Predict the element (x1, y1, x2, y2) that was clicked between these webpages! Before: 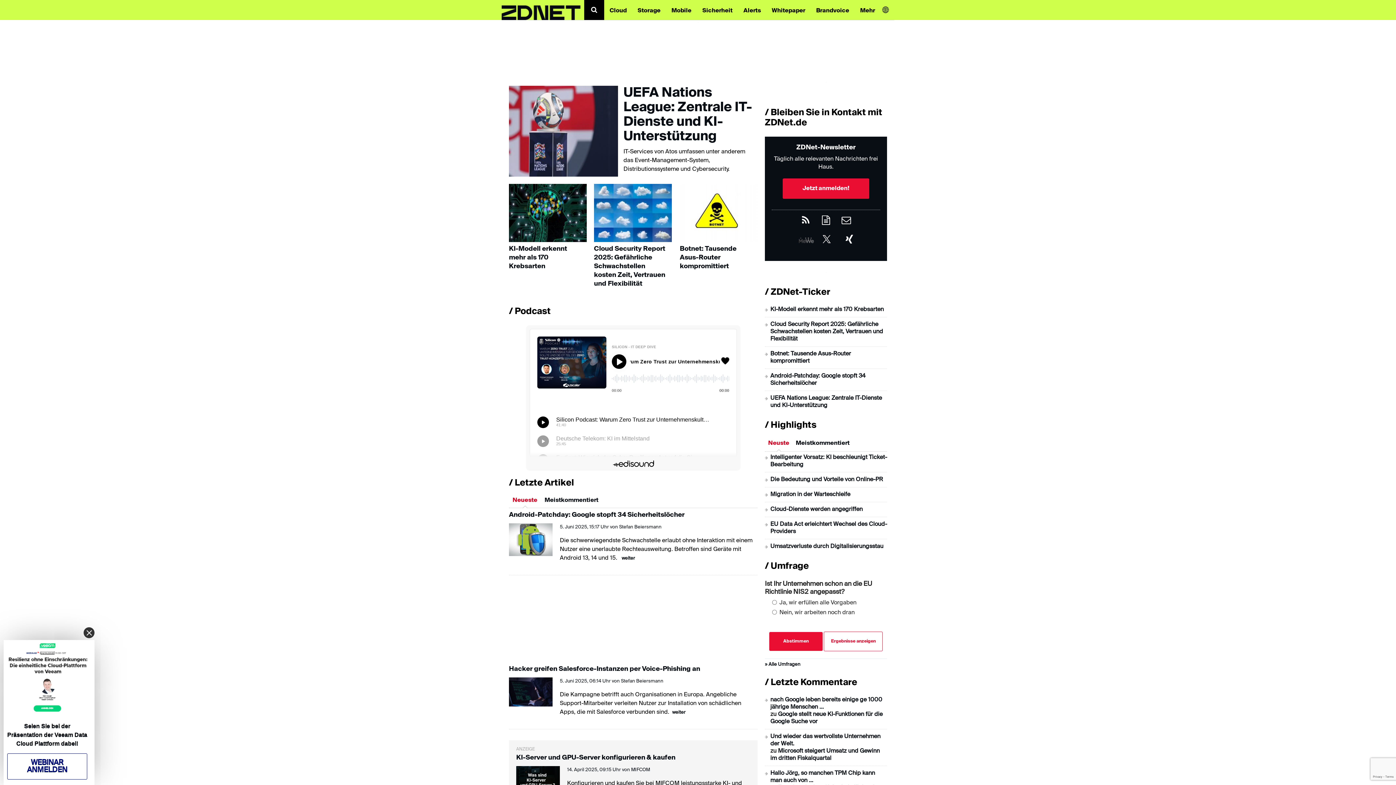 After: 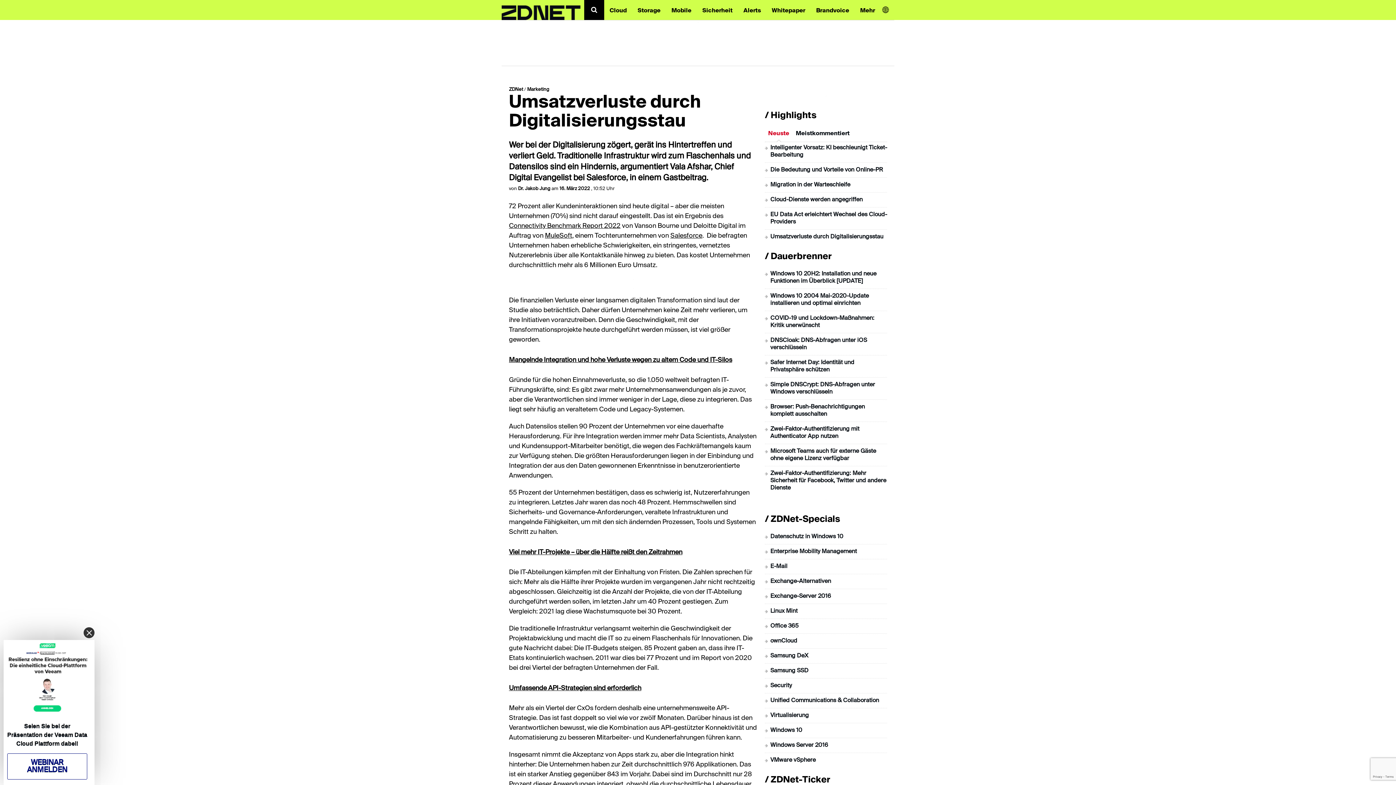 Action: label: Umsatzverluste durch Digitalisierungsstau bbox: (770, 544, 883, 549)